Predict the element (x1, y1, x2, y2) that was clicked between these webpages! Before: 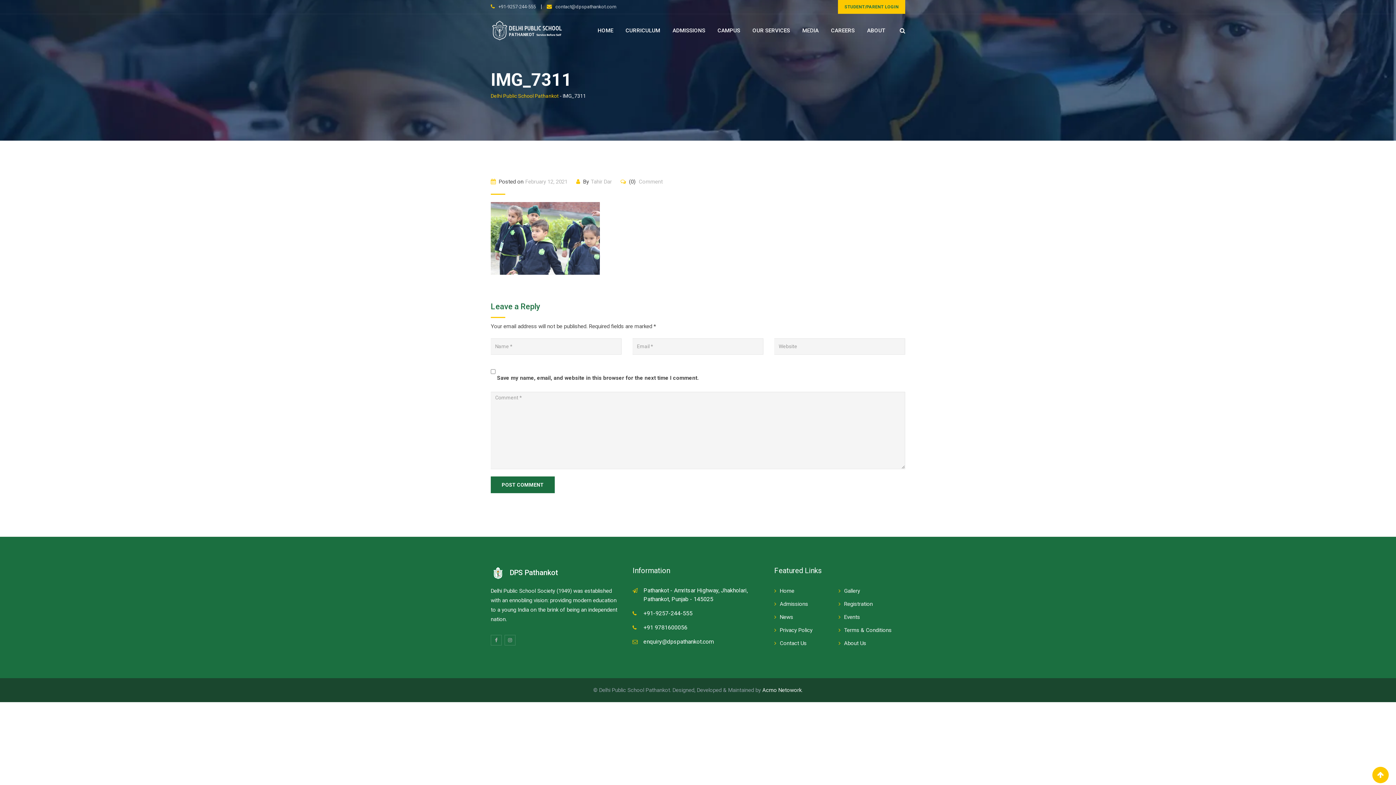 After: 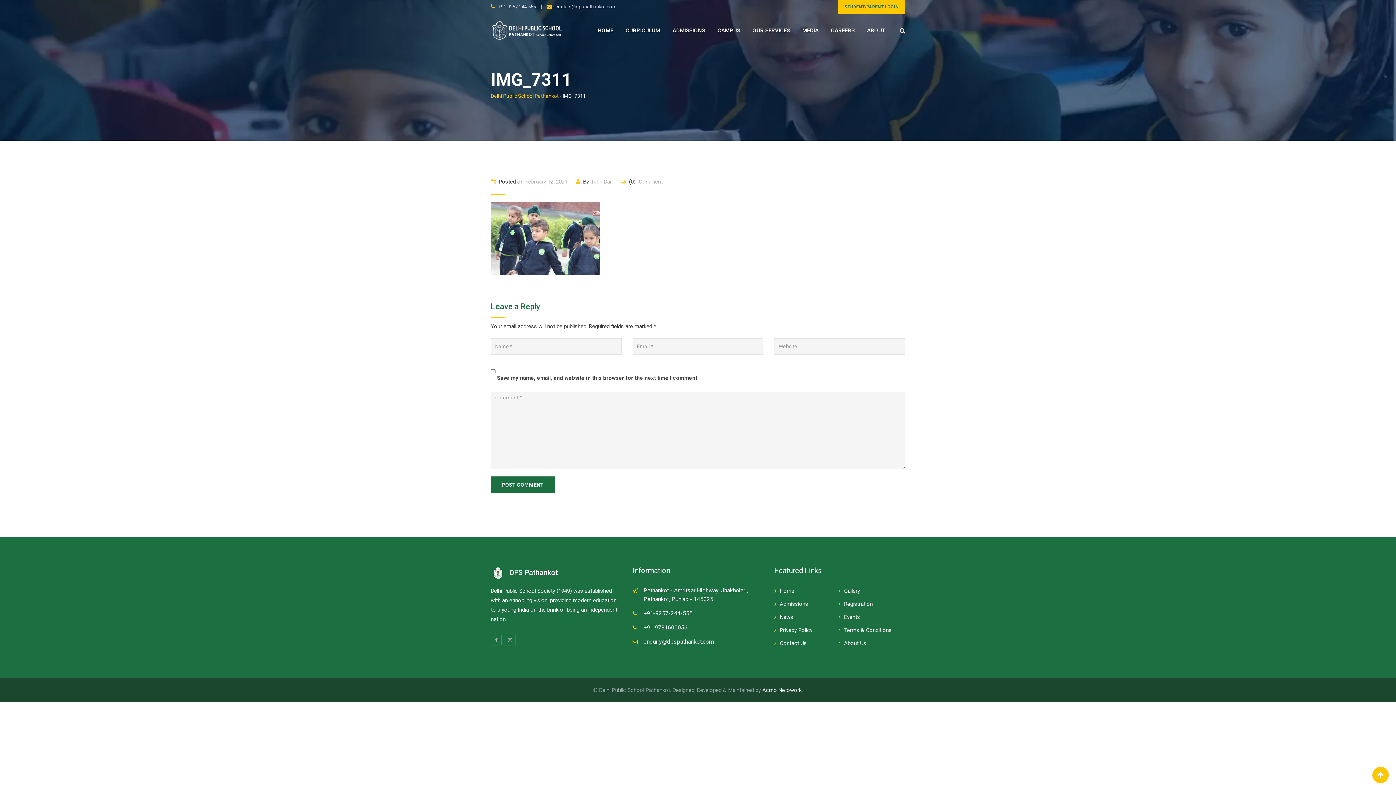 Action: bbox: (643, 610, 692, 617) label: +91-9257-244-555